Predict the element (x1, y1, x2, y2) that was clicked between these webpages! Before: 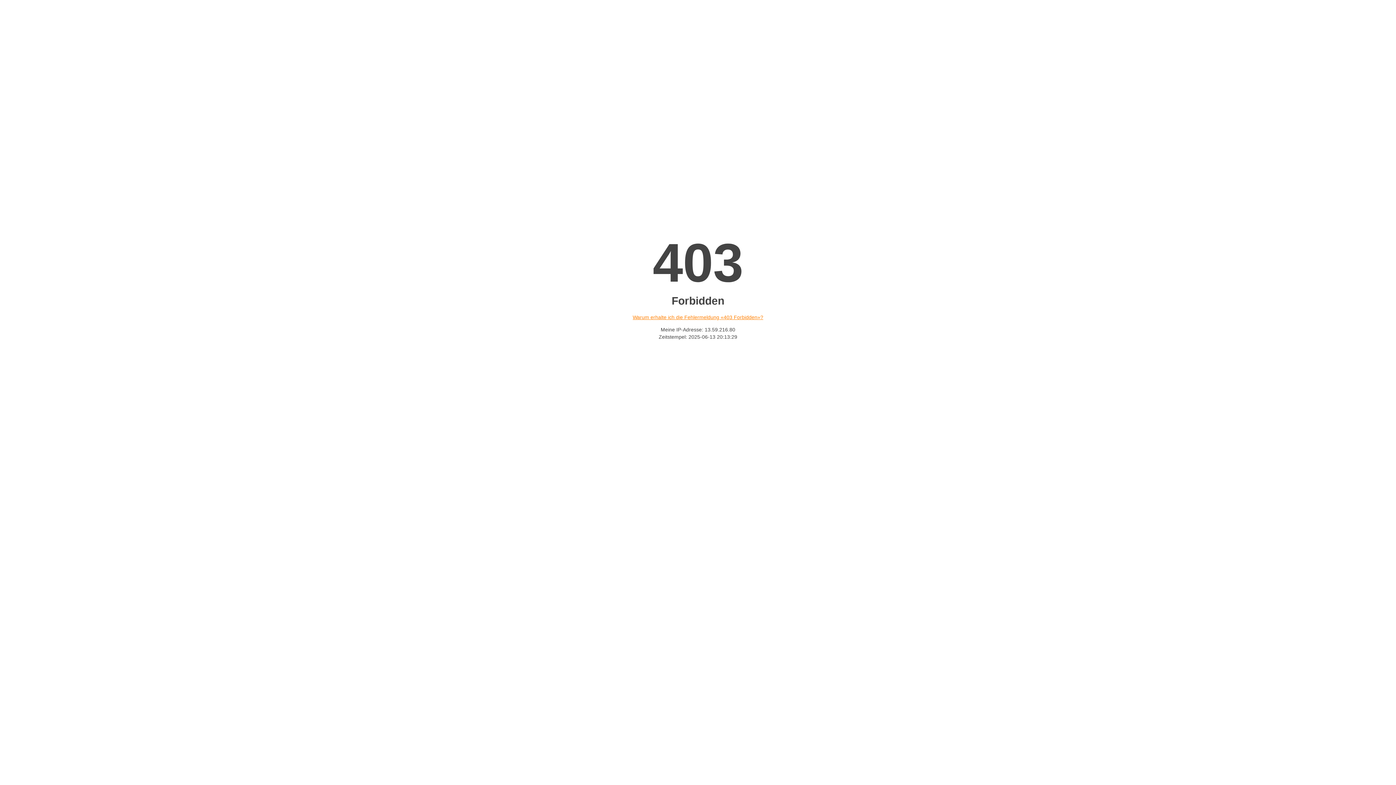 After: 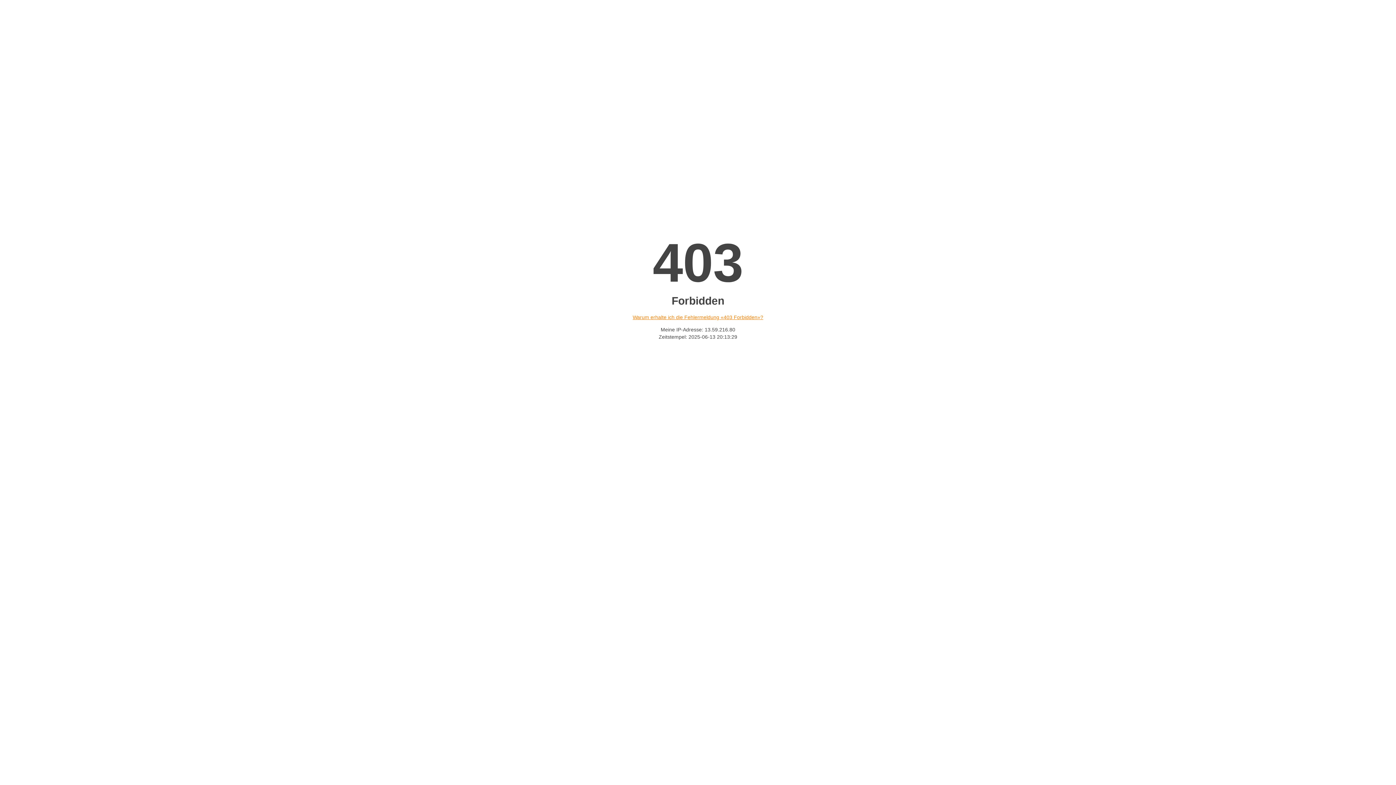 Action: label: Warum erhalte ich die Fehlermeldung «403 Forbidden»? bbox: (632, 314, 763, 320)